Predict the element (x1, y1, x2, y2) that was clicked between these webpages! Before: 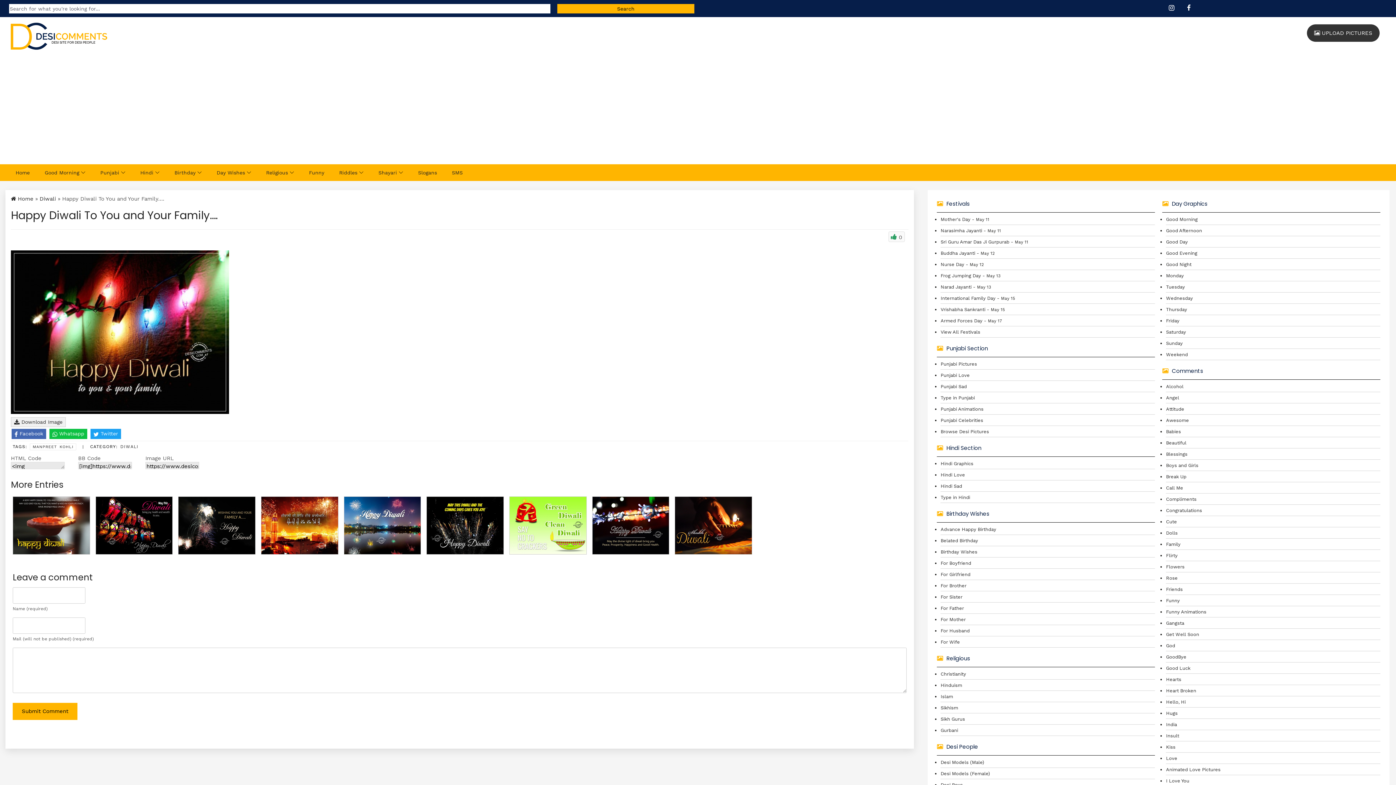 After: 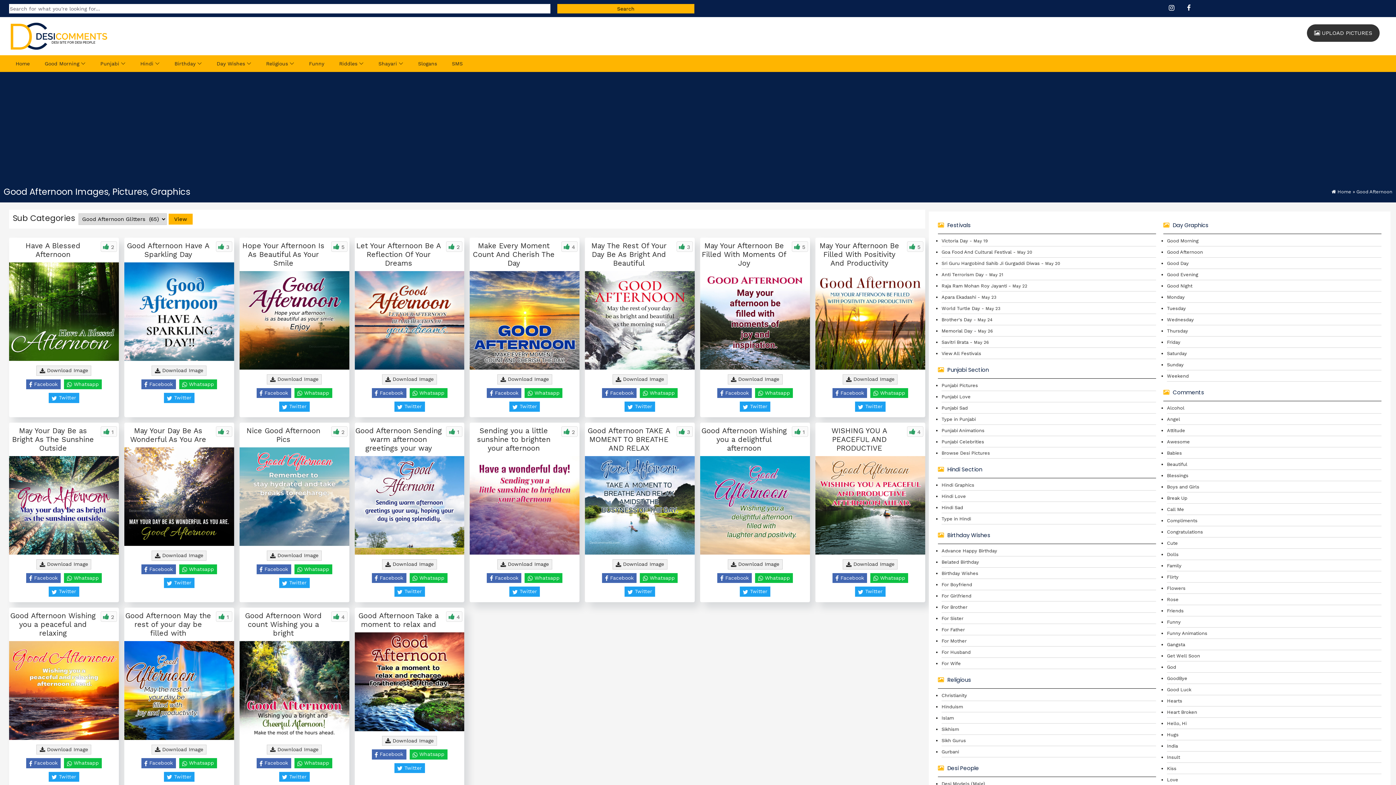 Action: bbox: (1166, 227, 1202, 233) label: Good Afternoon